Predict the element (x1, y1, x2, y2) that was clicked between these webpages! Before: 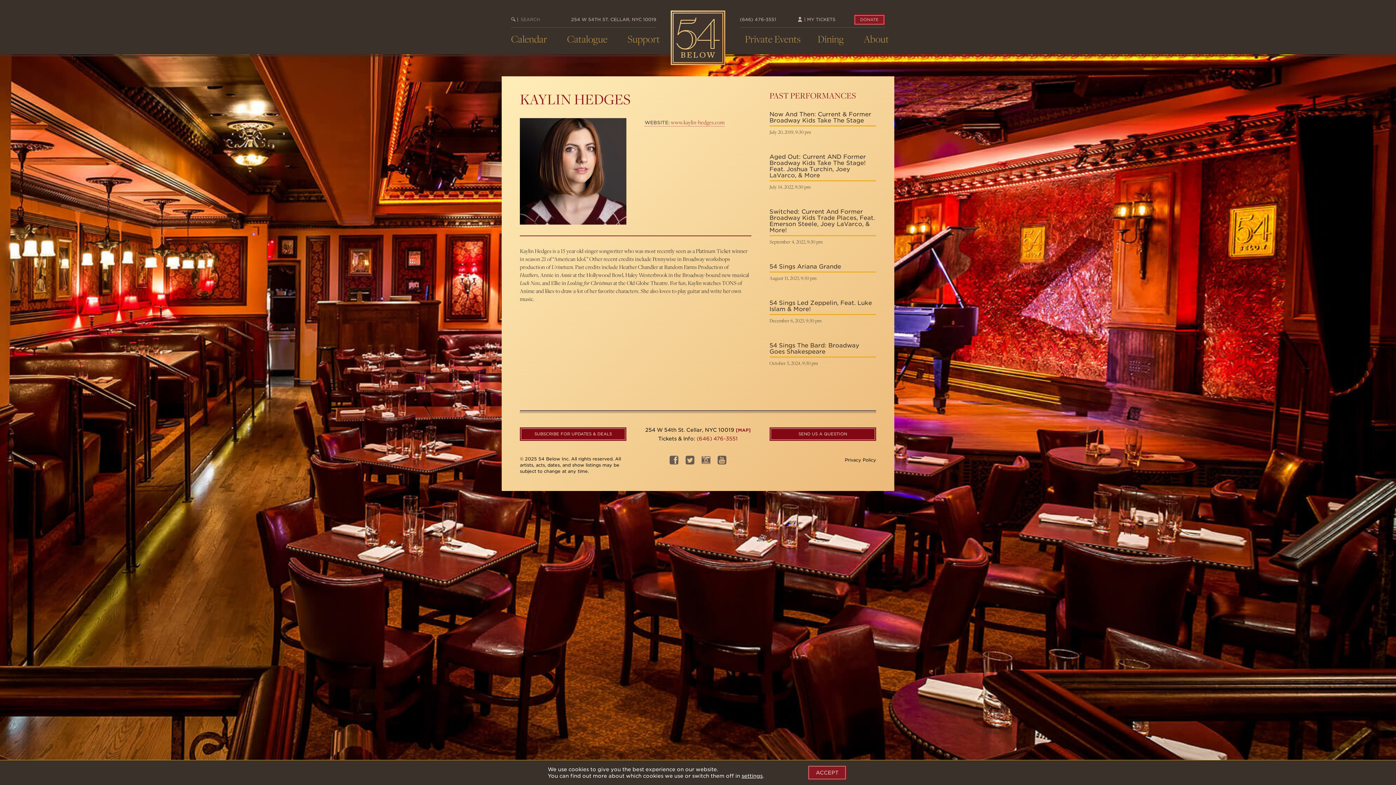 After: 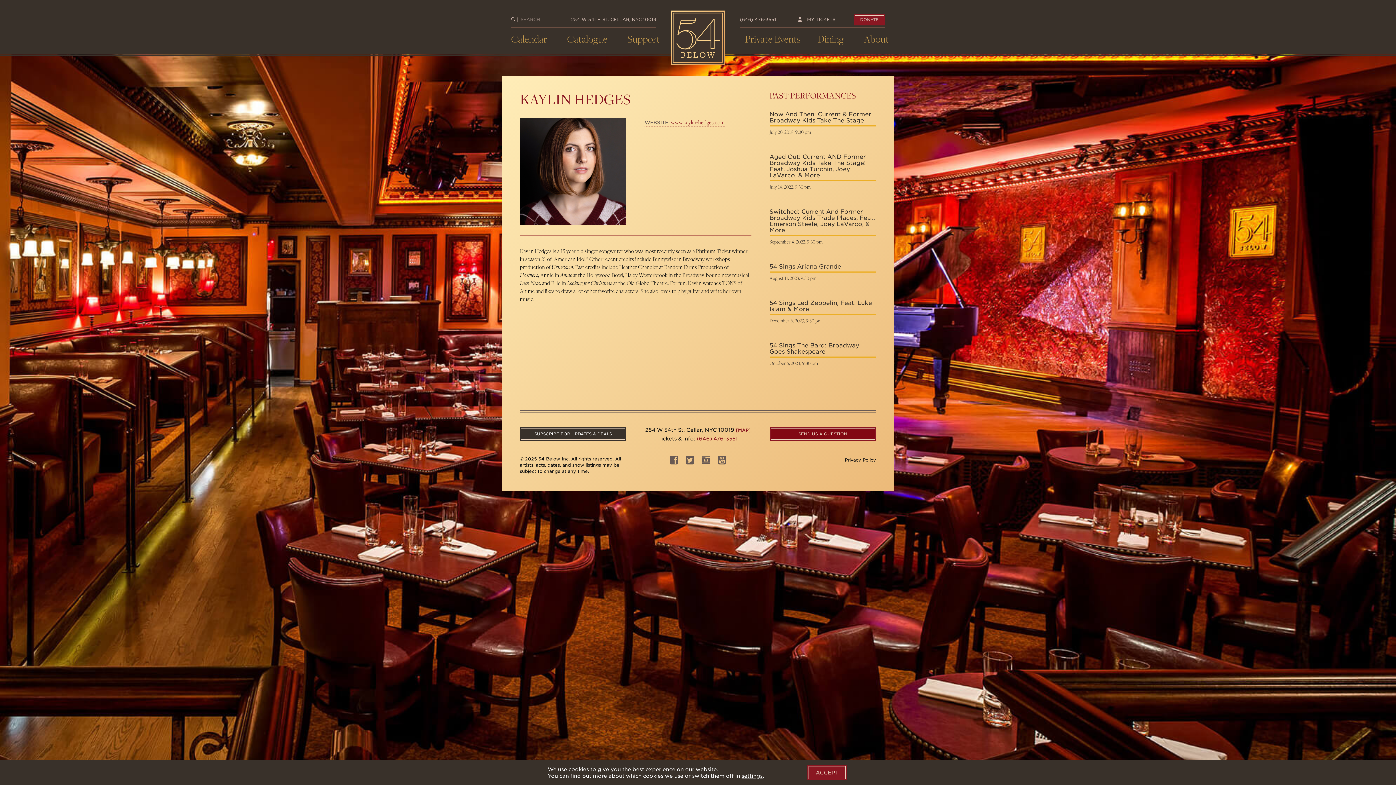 Action: bbox: (520, 427, 626, 441) label: SUBSCRIBE FOR UPDATES & DEALS